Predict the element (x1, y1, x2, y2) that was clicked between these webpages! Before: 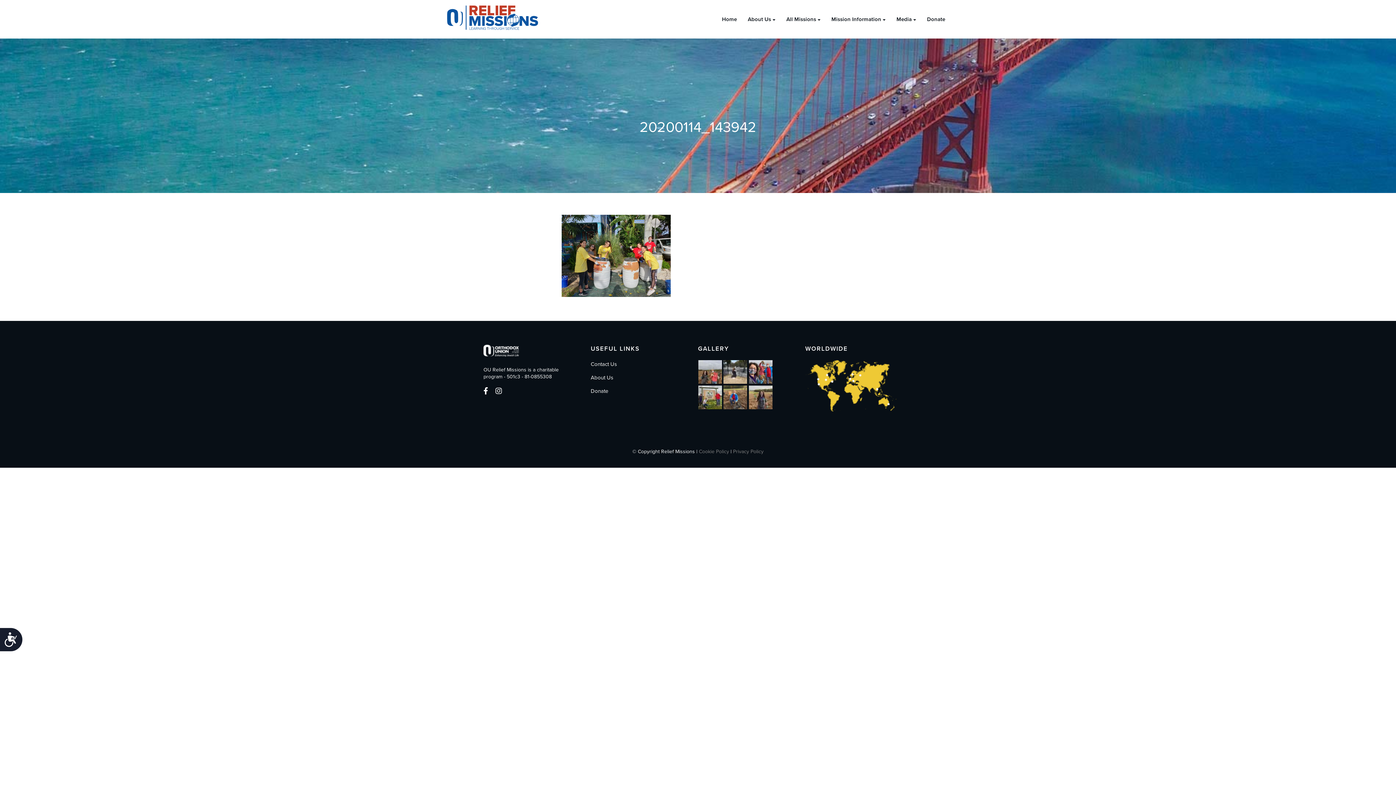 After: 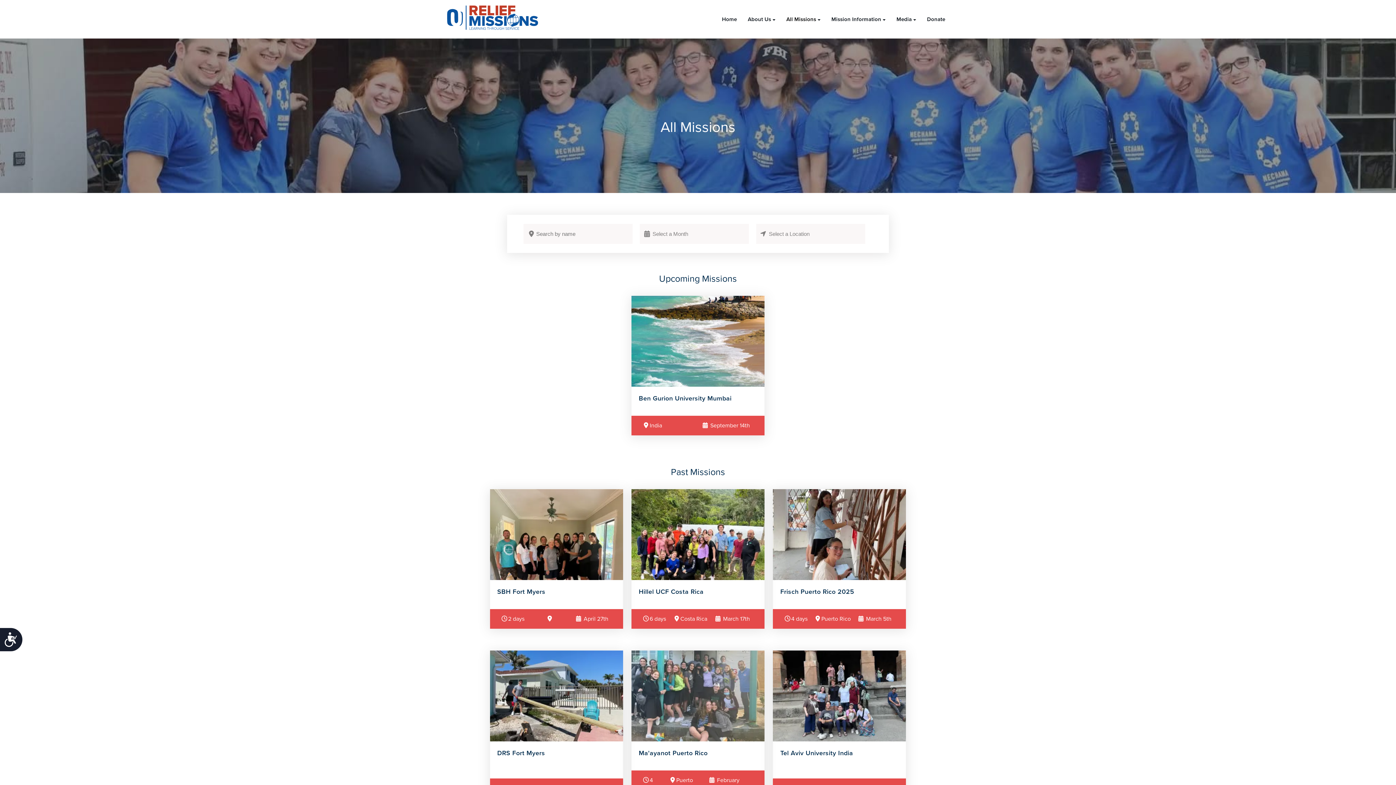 Action: bbox: (779, 13, 824, 24) label: All Missions